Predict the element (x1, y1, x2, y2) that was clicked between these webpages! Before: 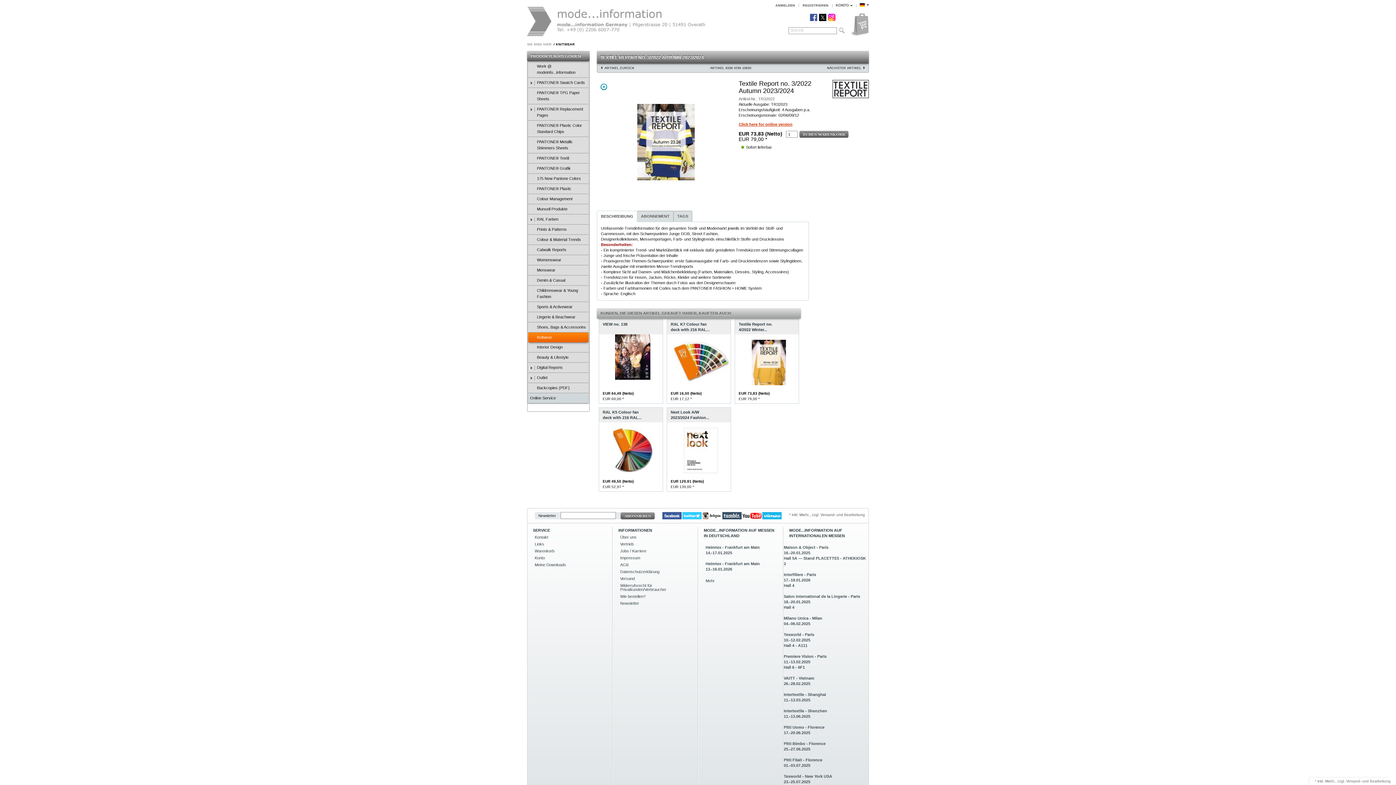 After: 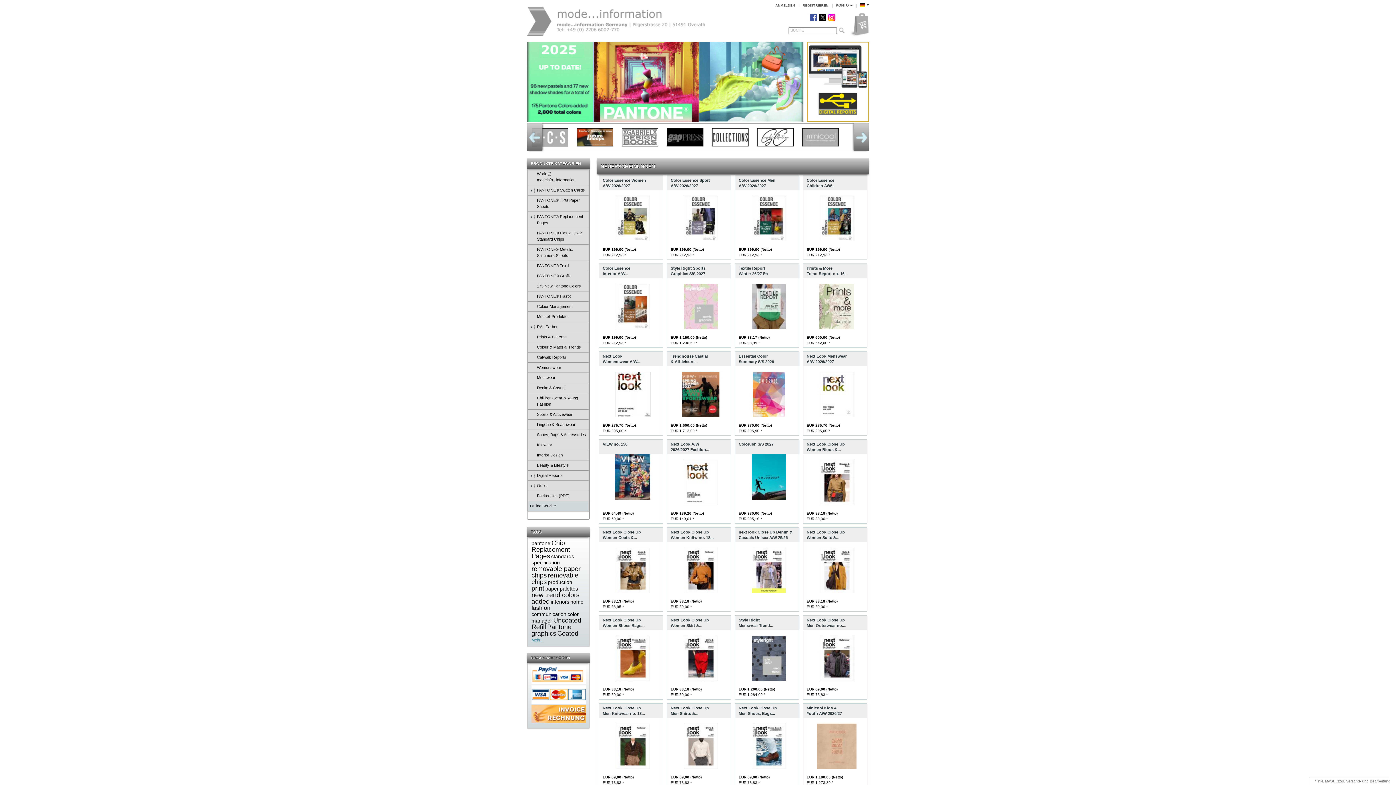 Action: bbox: (527, 6, 709, 37)